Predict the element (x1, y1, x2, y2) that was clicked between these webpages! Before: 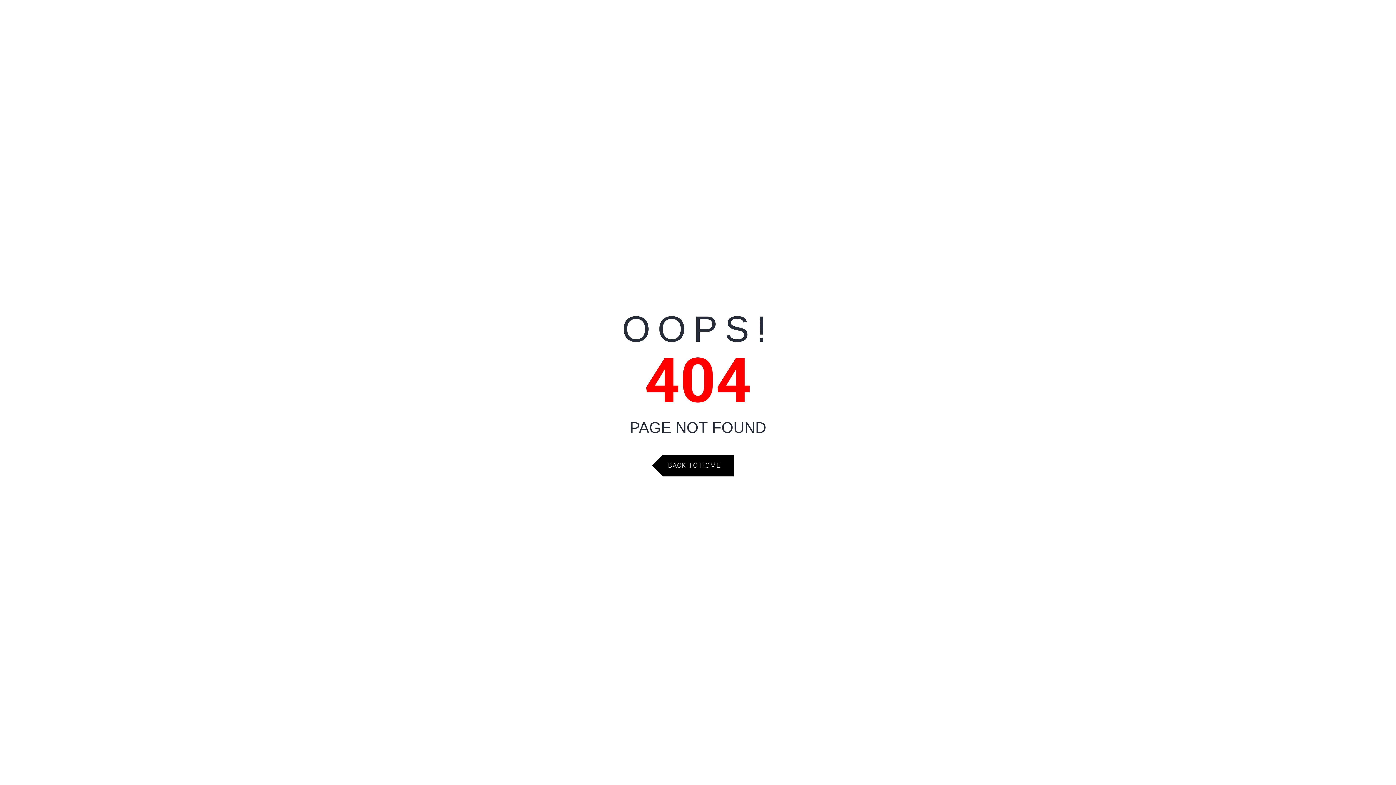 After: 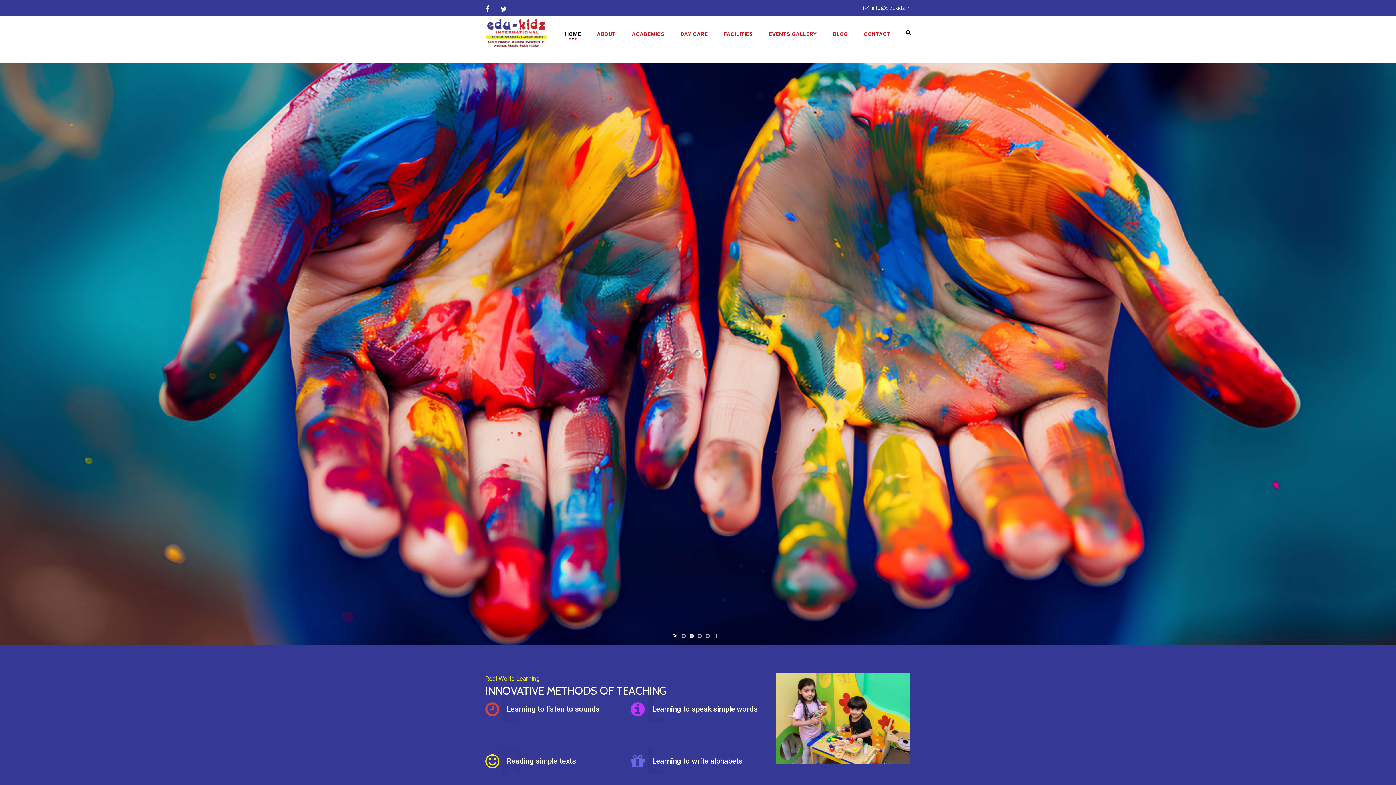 Action: label: BACK TO HOME bbox: (662, 454, 733, 476)